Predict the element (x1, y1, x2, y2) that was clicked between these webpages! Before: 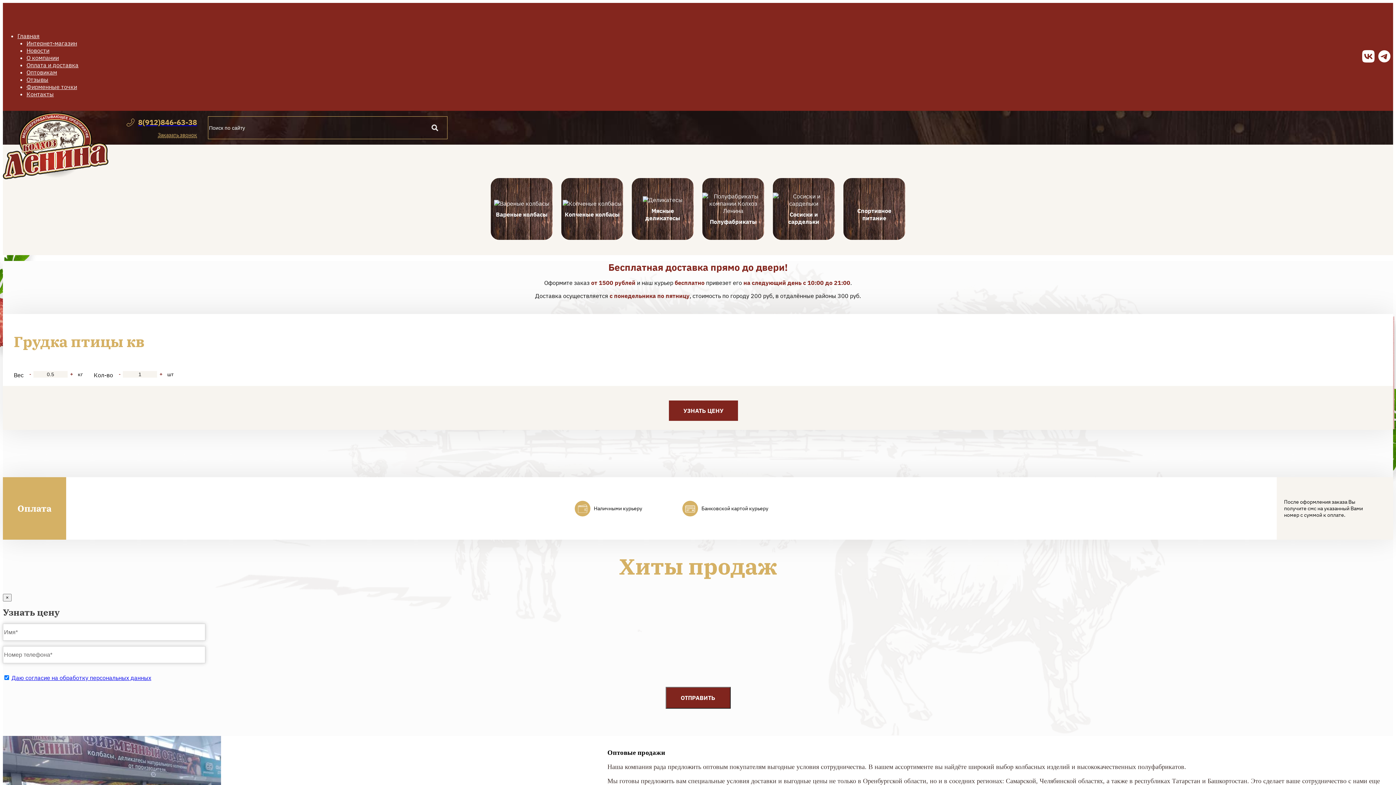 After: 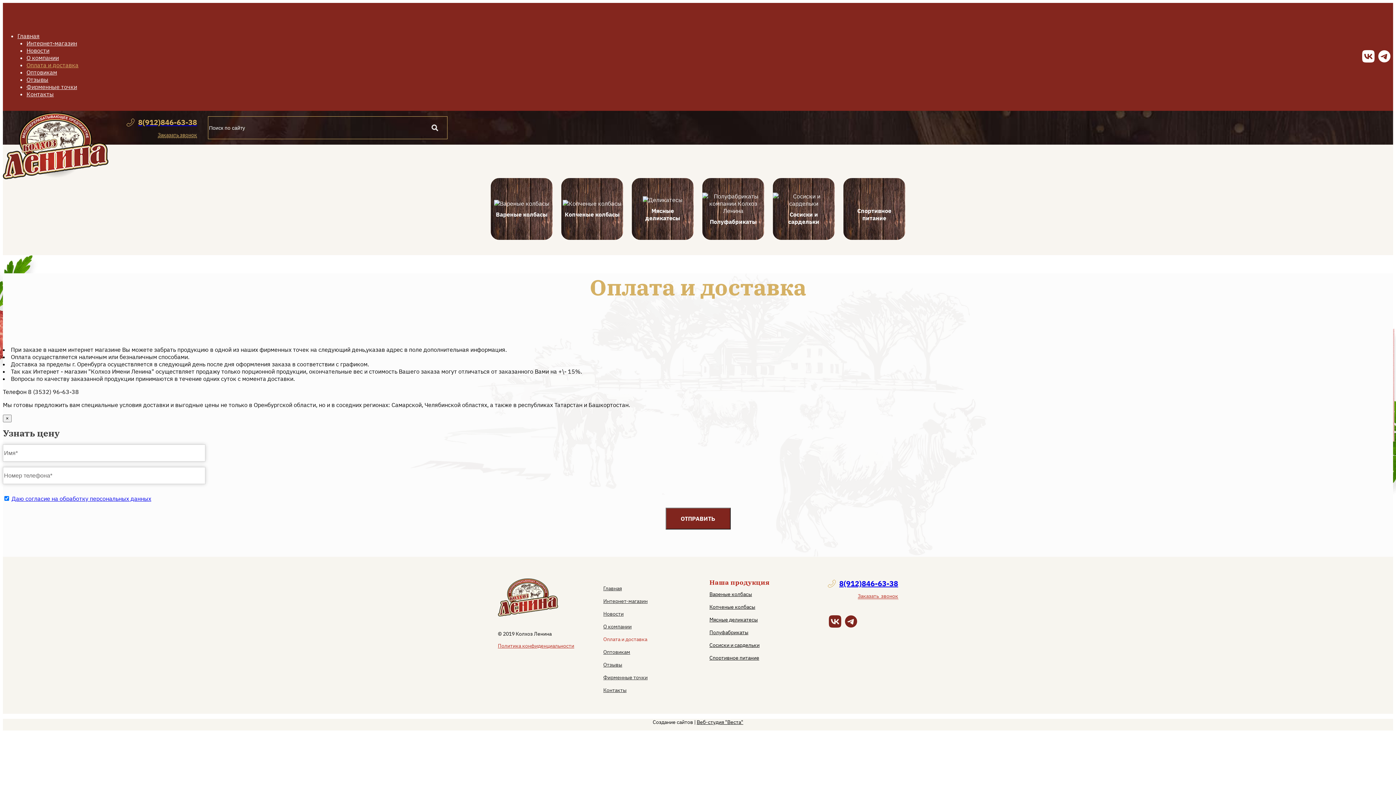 Action: bbox: (26, 61, 78, 68) label: Оплата и доставка